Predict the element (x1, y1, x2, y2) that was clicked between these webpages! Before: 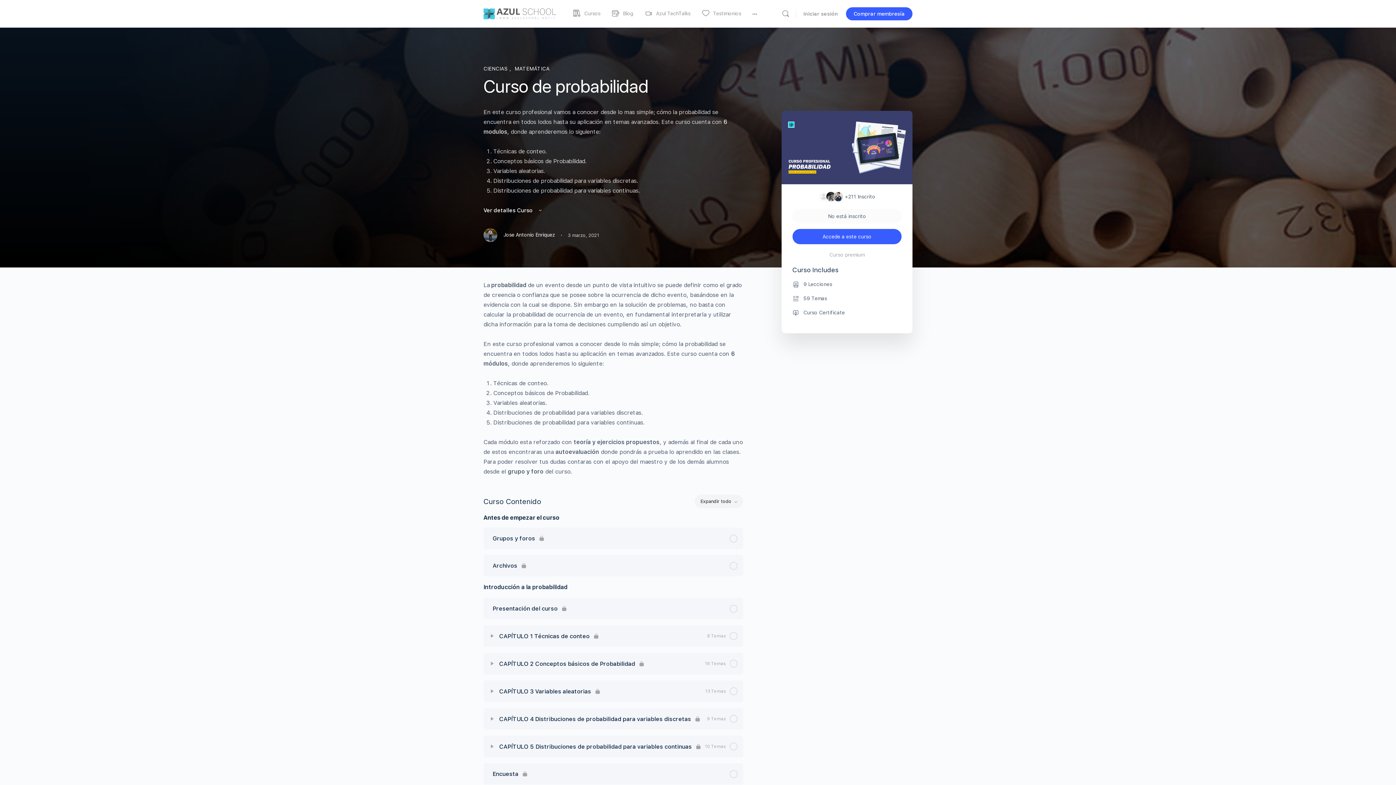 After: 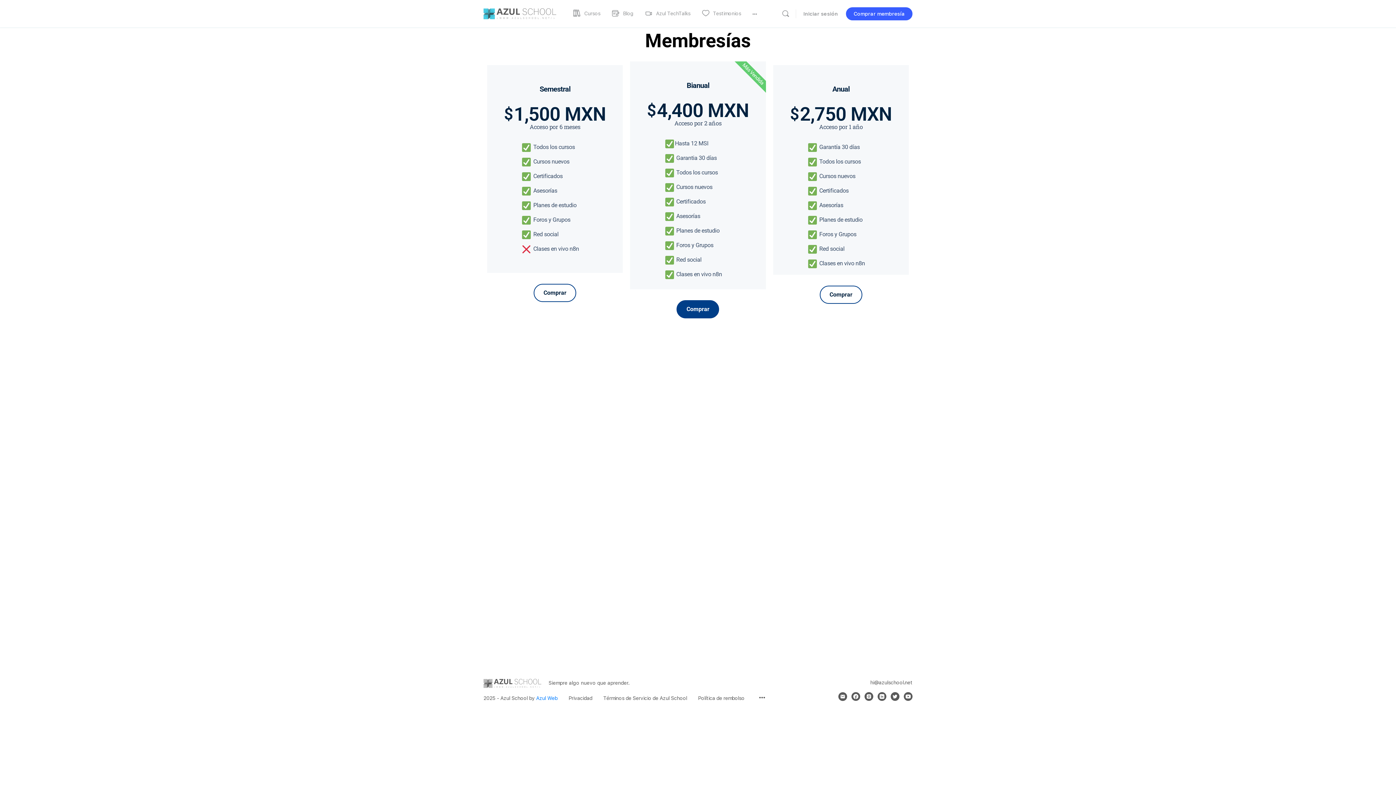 Action: label: Comprar membresía bbox: (846, 7, 912, 20)